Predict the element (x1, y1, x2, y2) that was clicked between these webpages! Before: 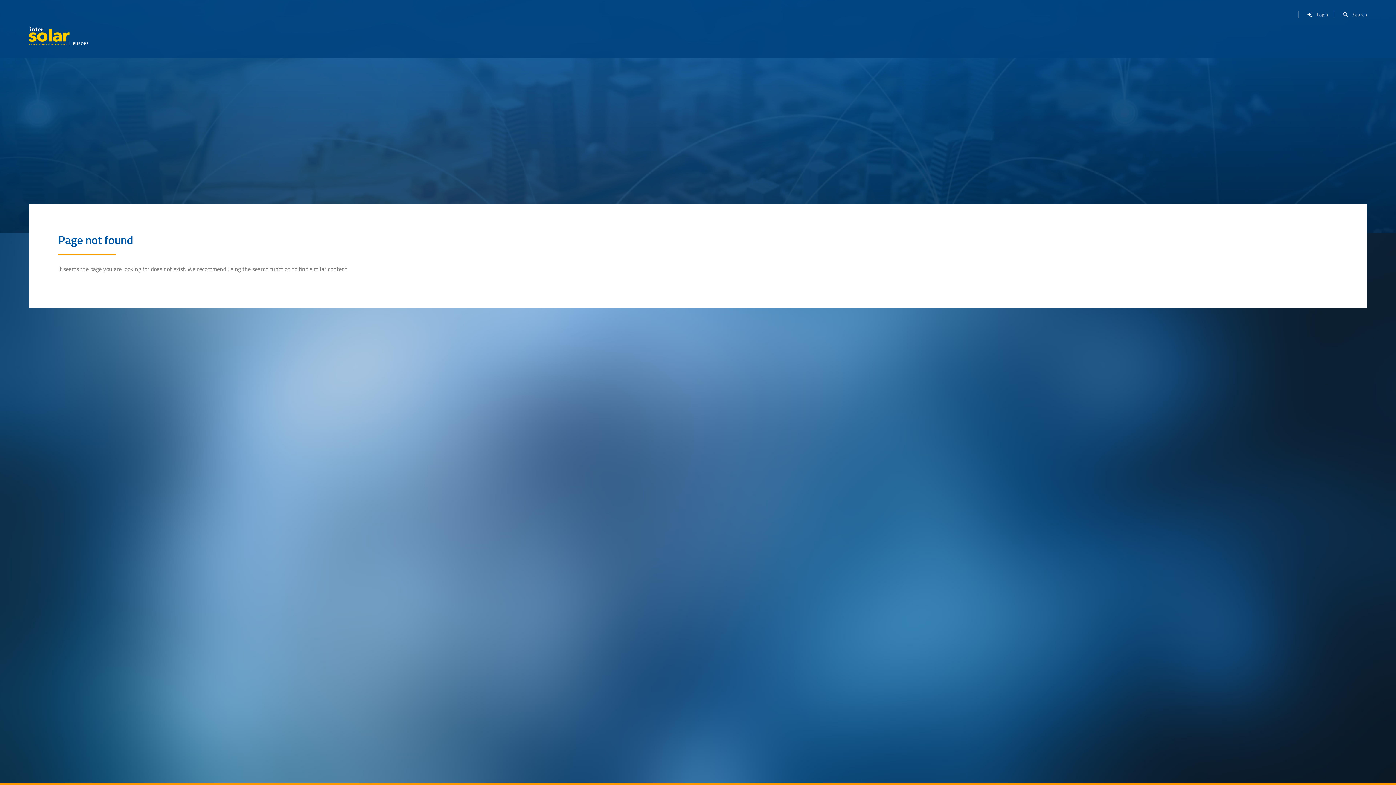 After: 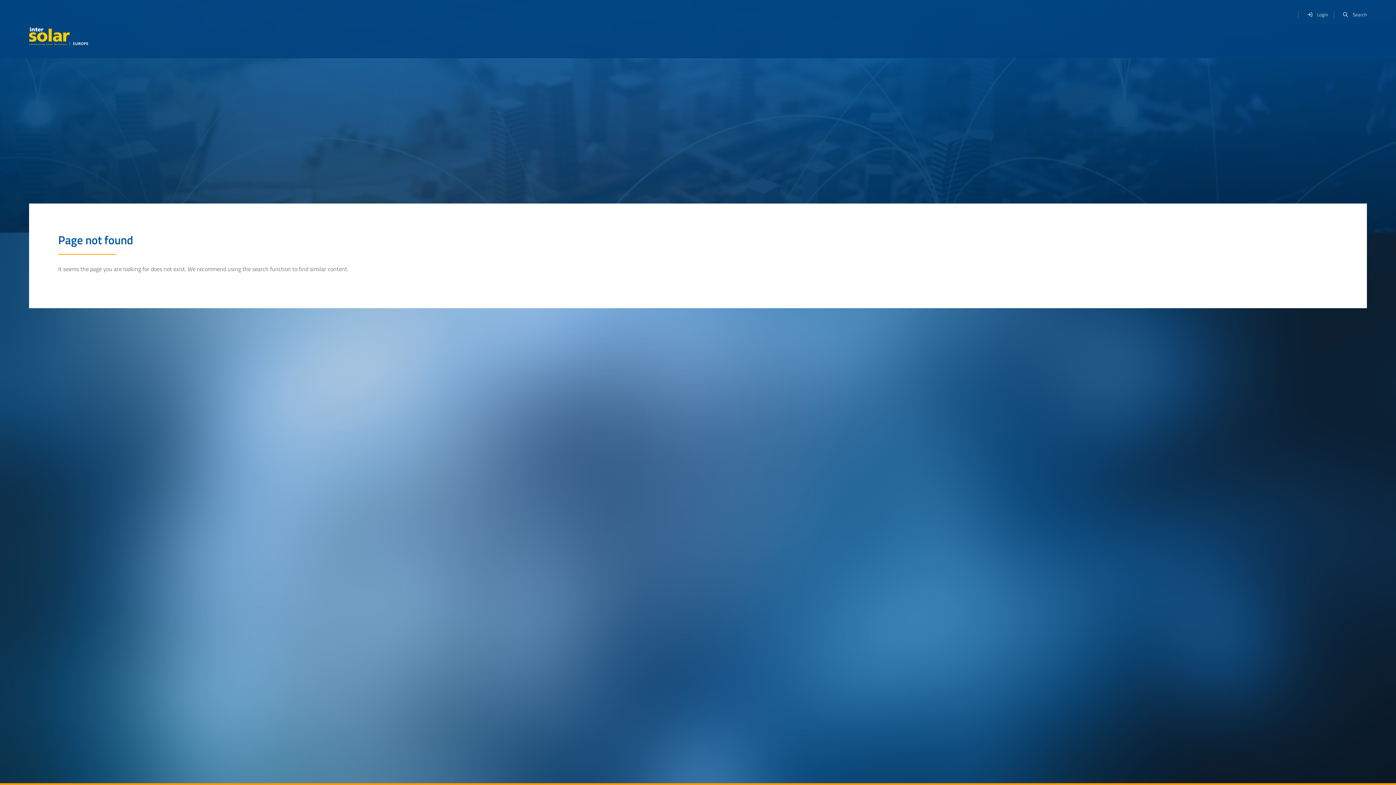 Action: bbox: (1338, 7, 1367, 21) label: Search